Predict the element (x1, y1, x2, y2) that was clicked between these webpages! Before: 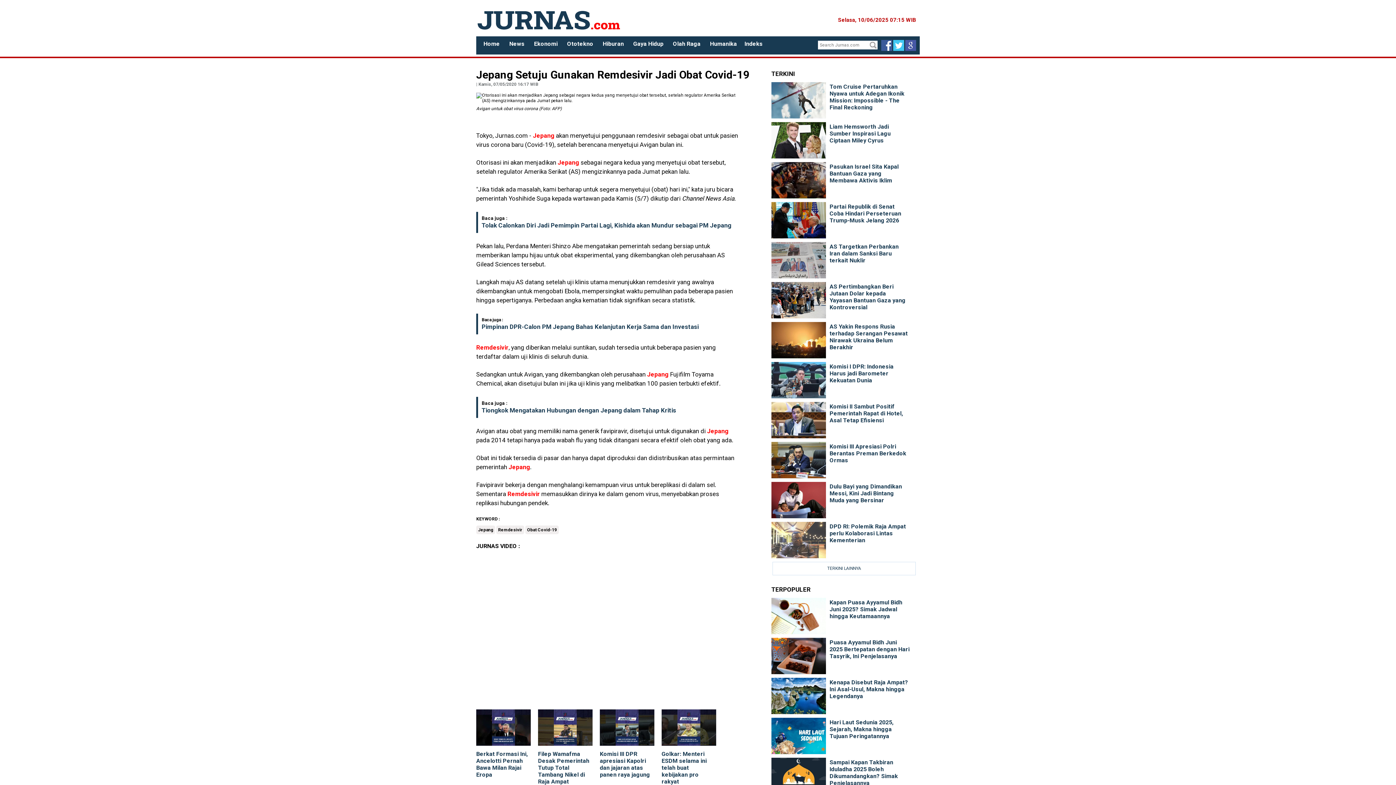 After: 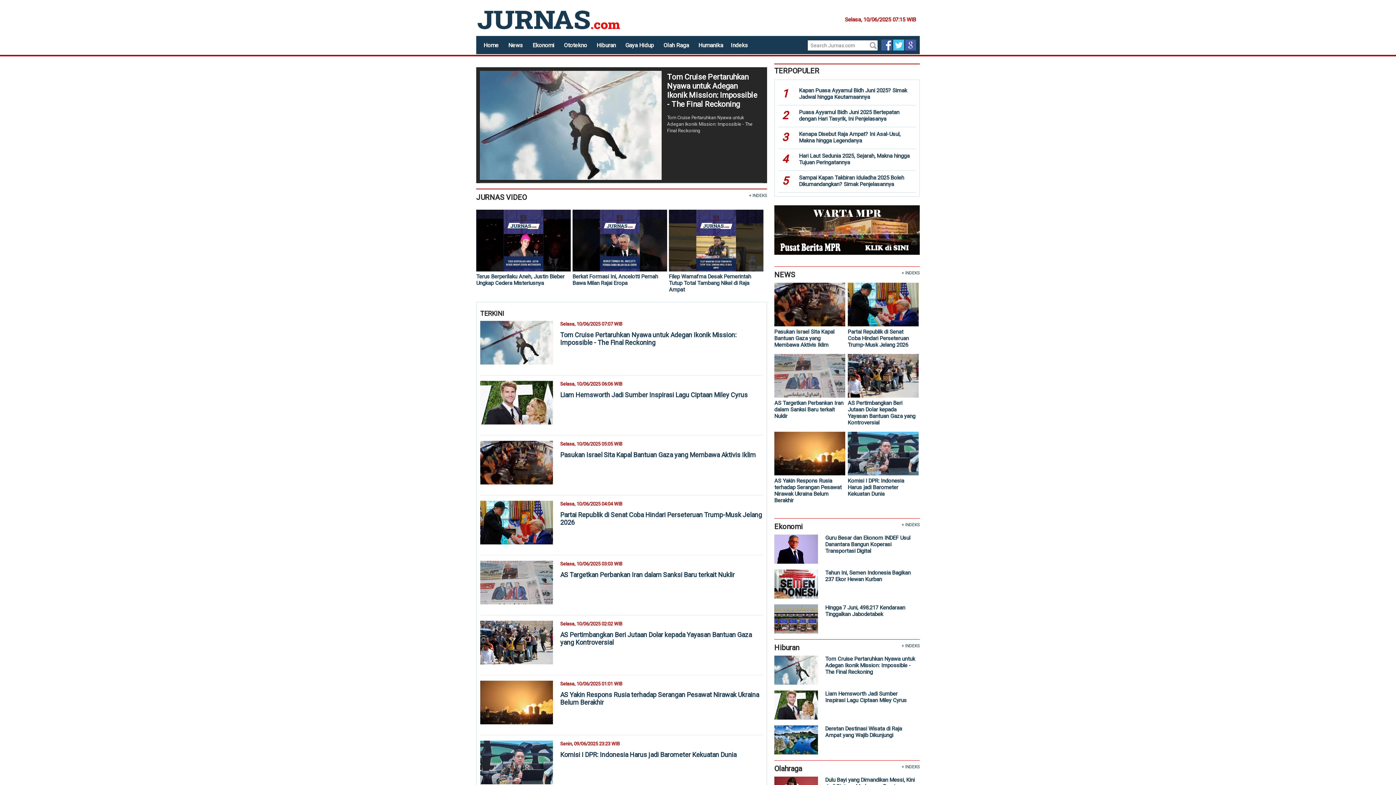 Action: label: Home bbox: (480, 37, 503, 50)